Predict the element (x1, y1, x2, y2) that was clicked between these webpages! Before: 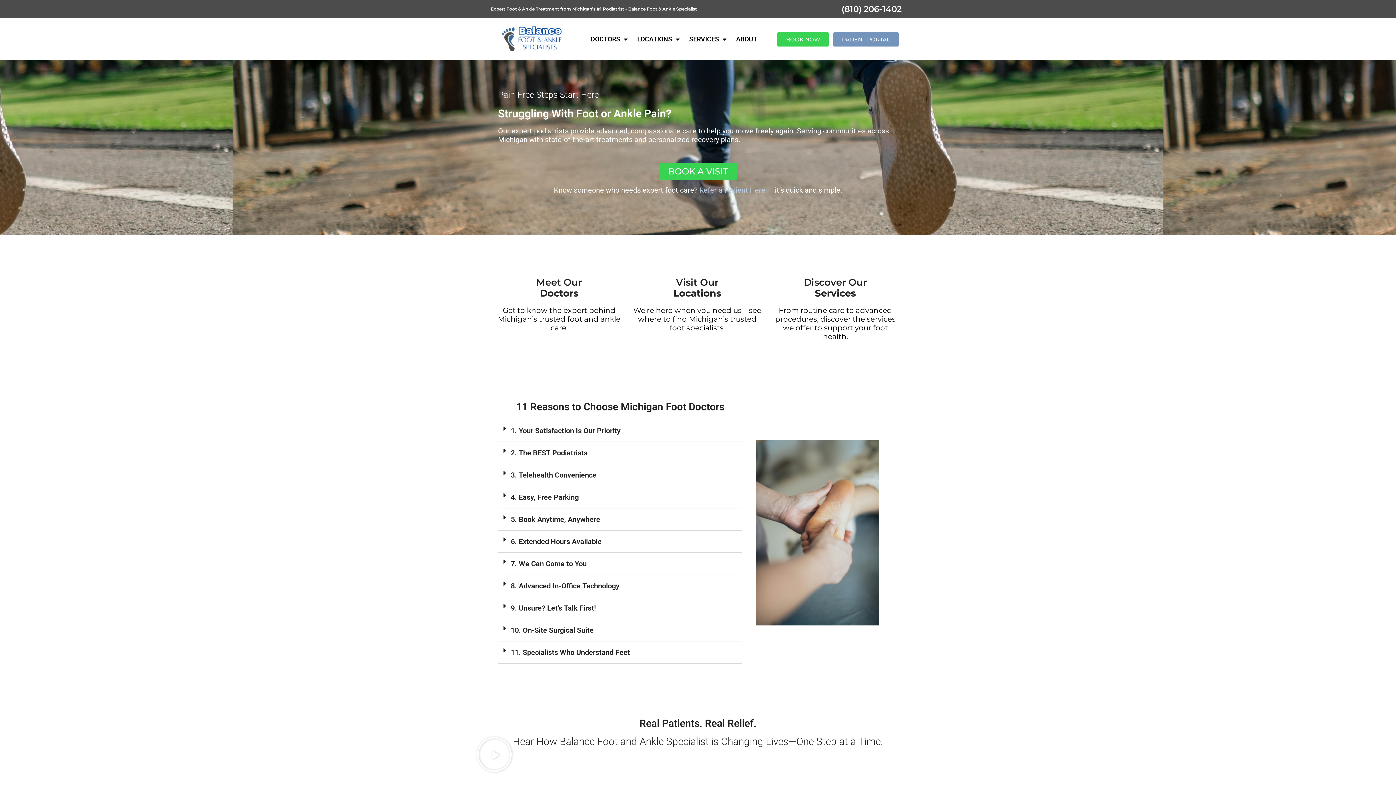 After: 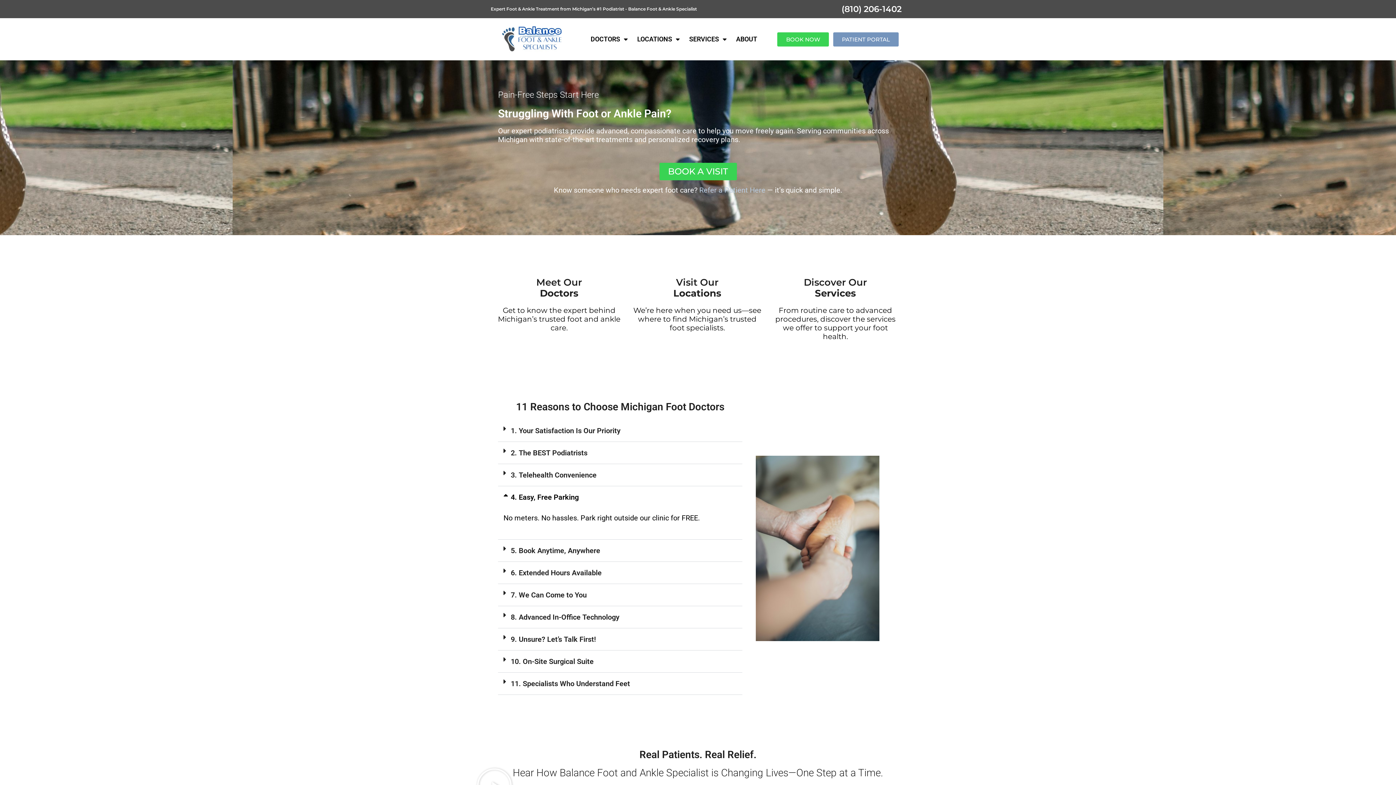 Action: bbox: (510, 493, 578, 501) label: 4. Easy, Free Parking